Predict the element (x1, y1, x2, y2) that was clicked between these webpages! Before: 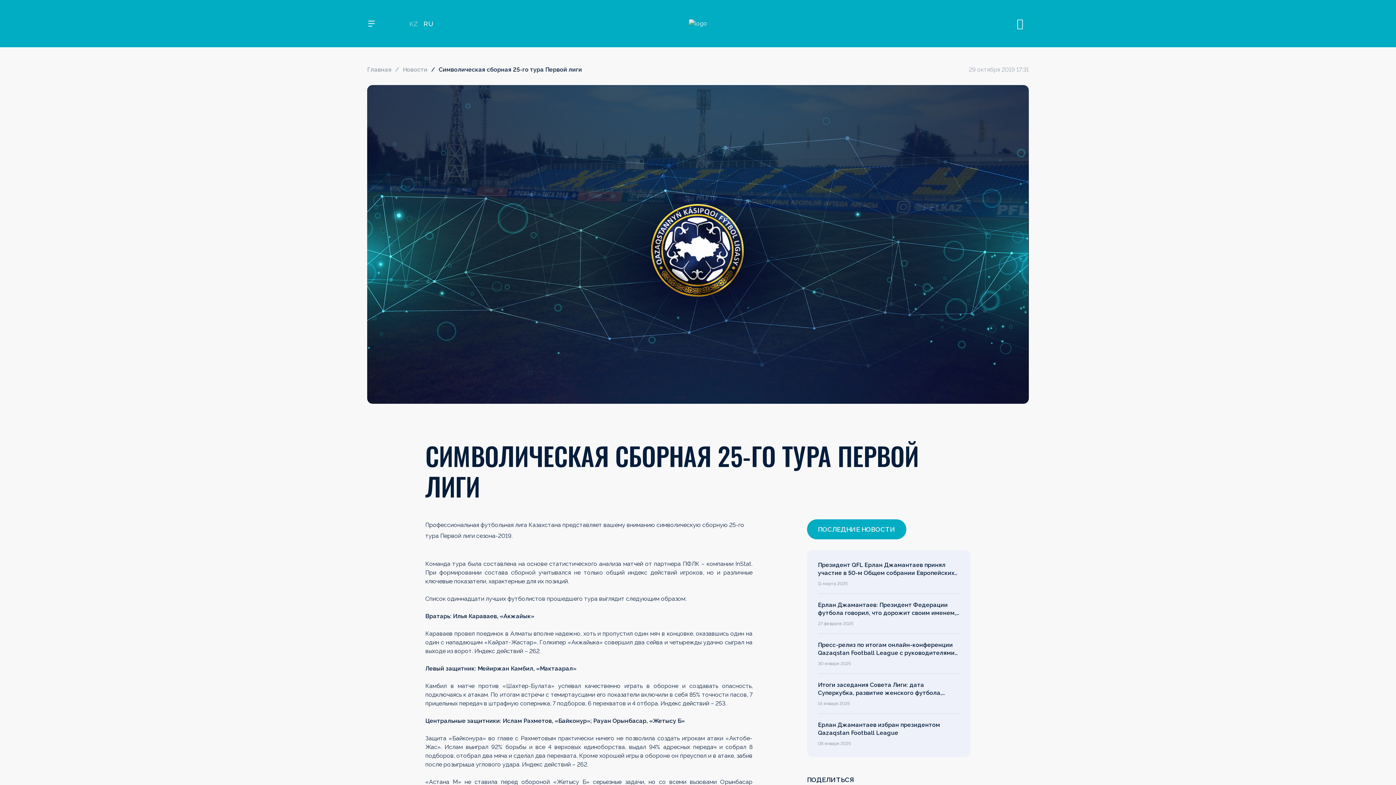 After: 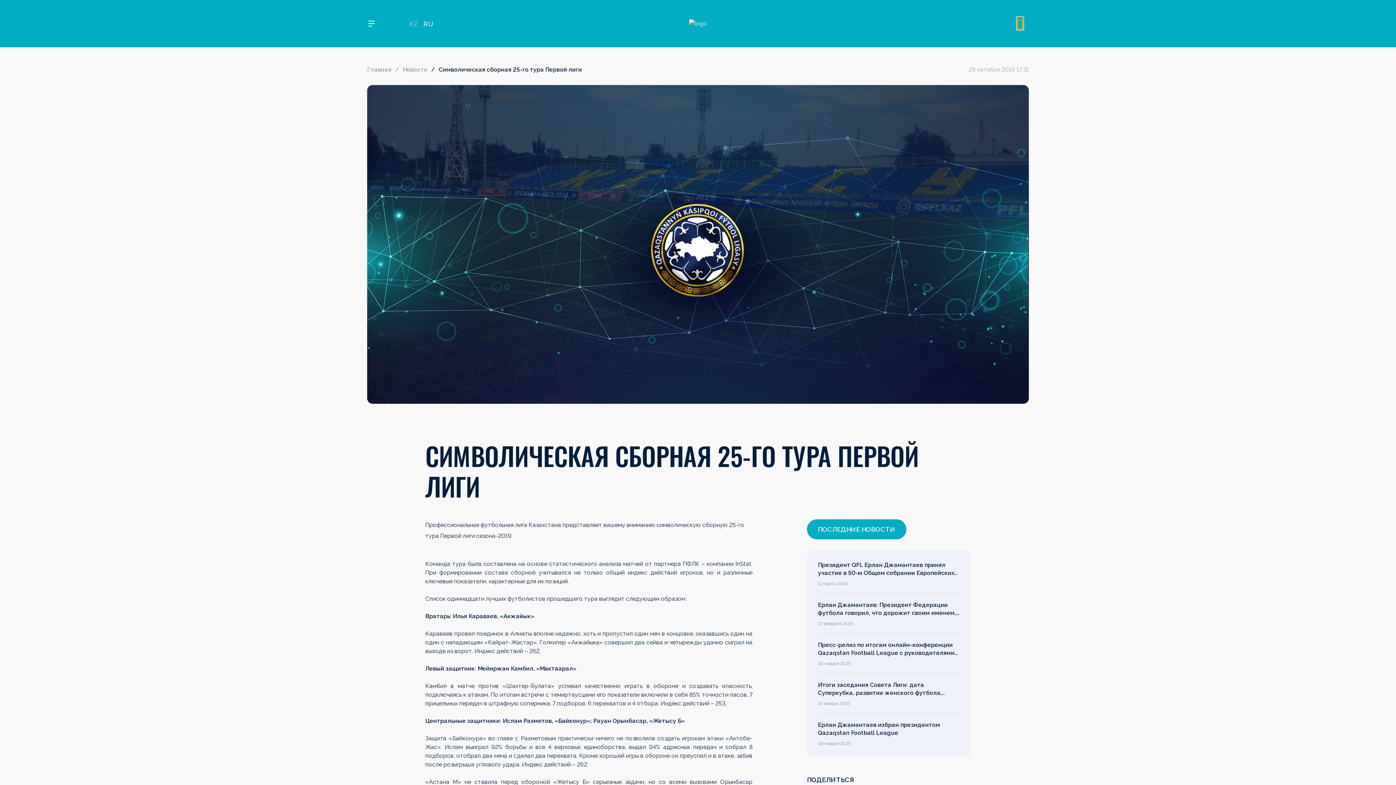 Action: bbox: (1017, 17, 1023, 29)